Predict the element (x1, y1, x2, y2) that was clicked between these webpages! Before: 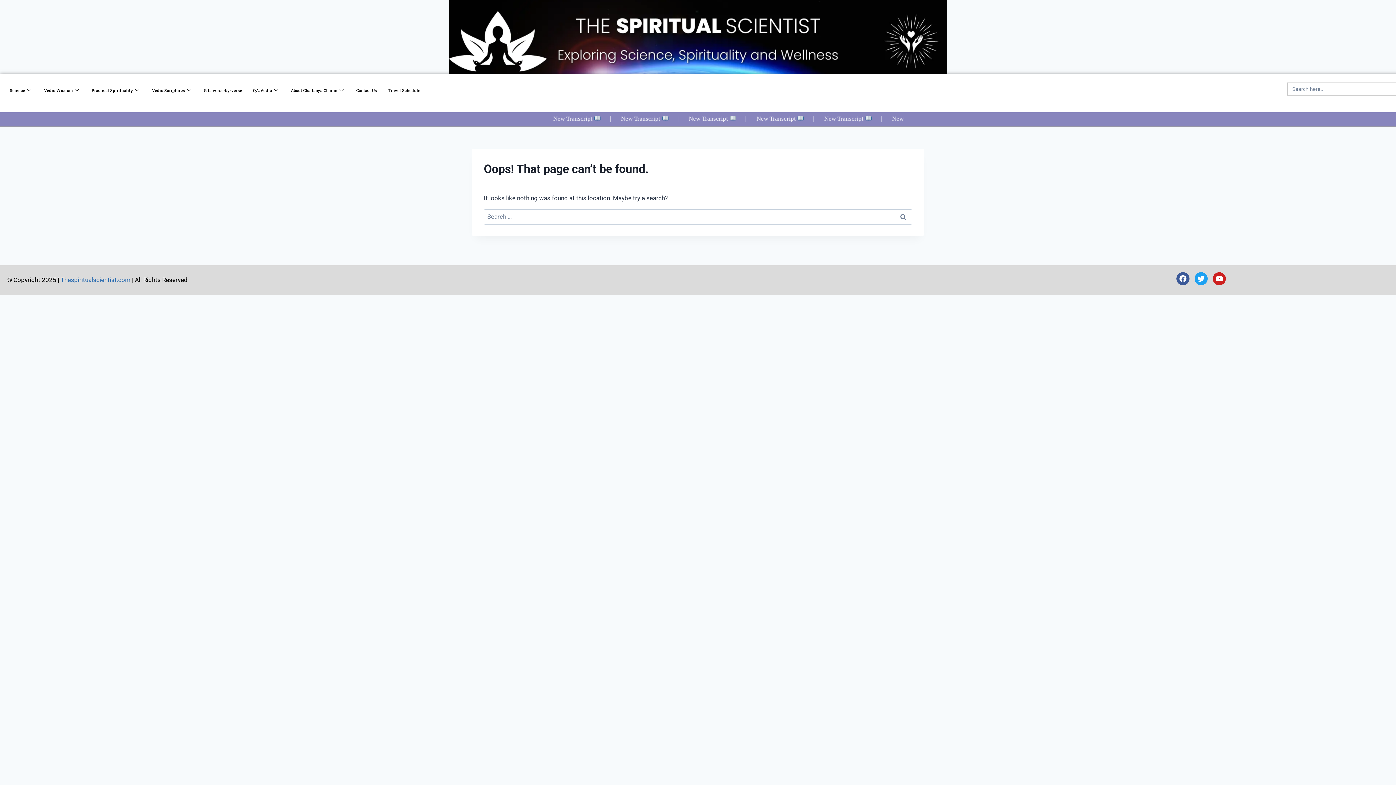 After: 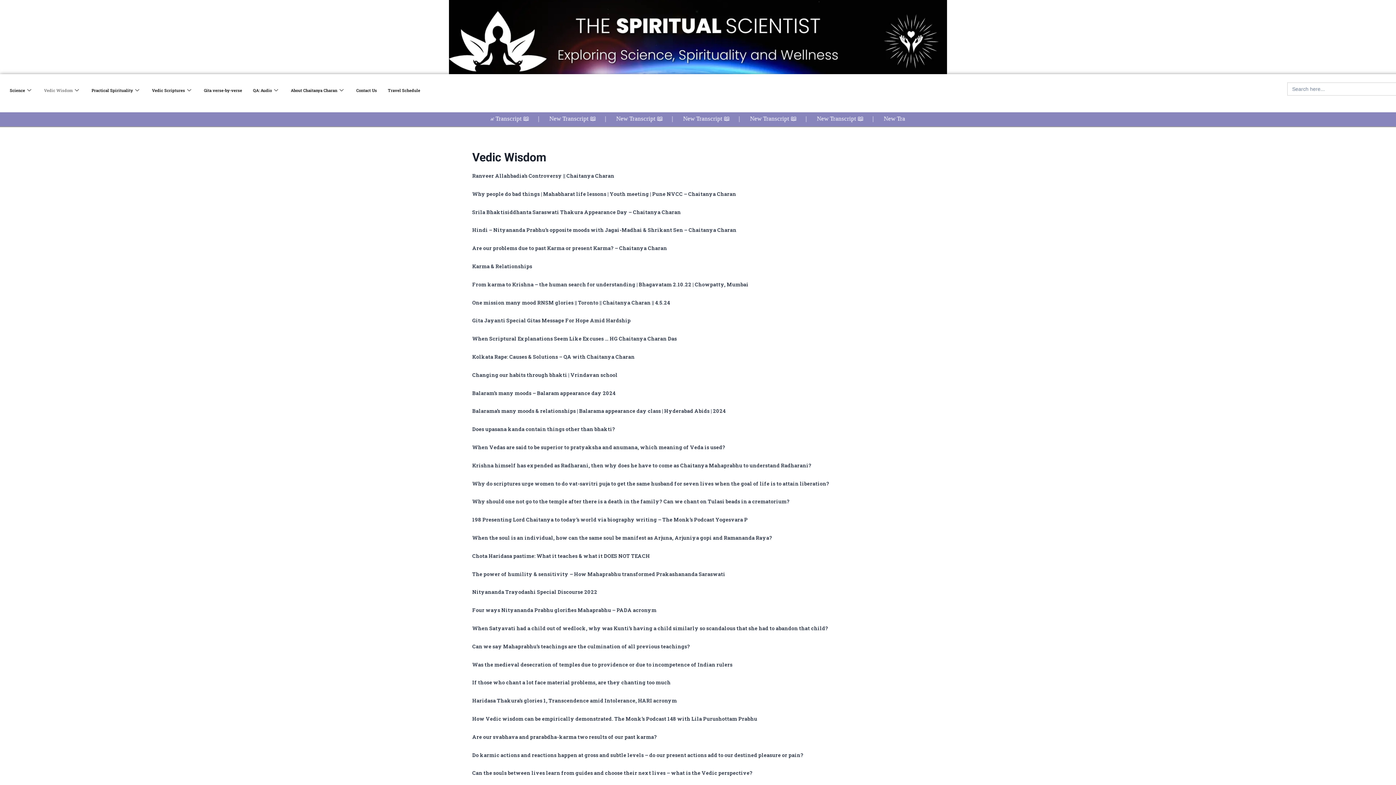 Action: label: Vedic Wisdom bbox: (38, 75, 86, 104)